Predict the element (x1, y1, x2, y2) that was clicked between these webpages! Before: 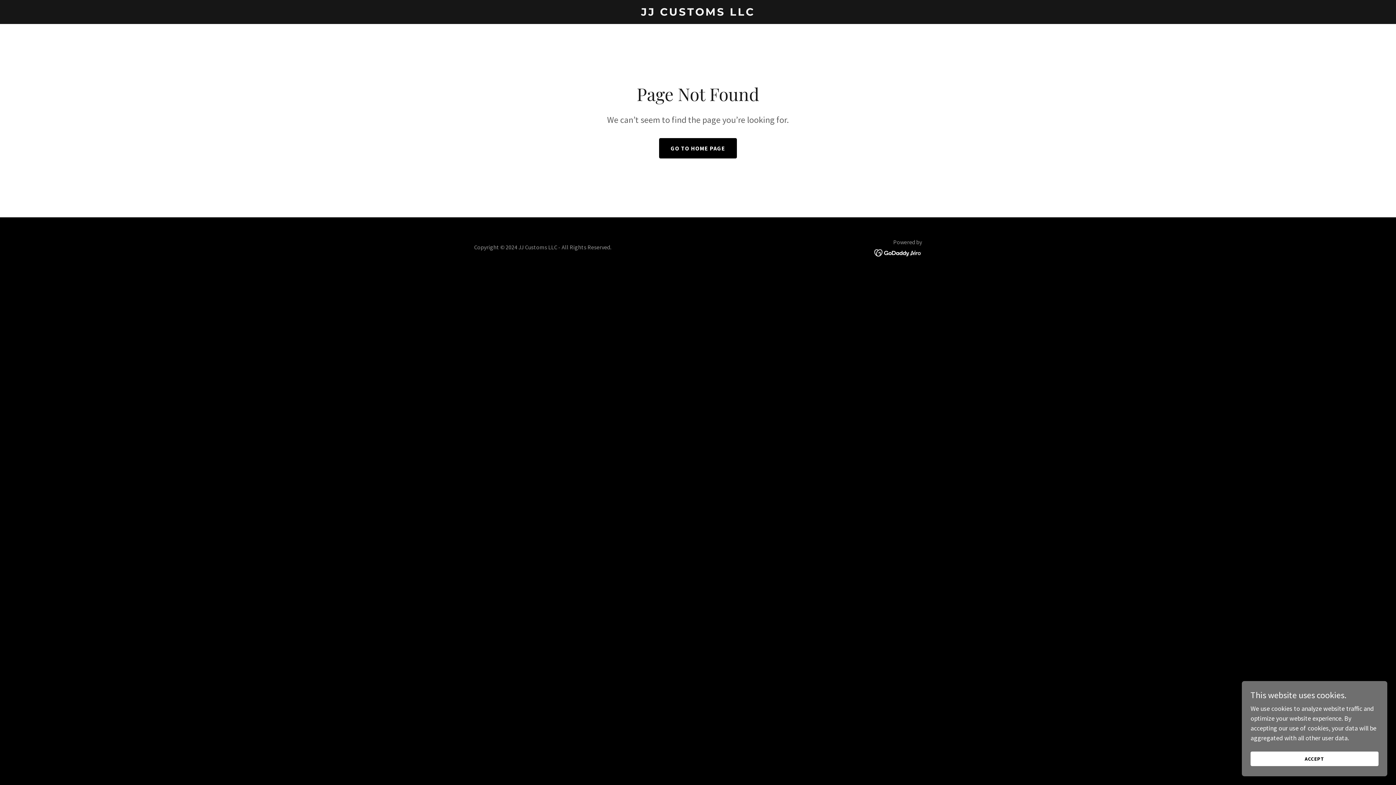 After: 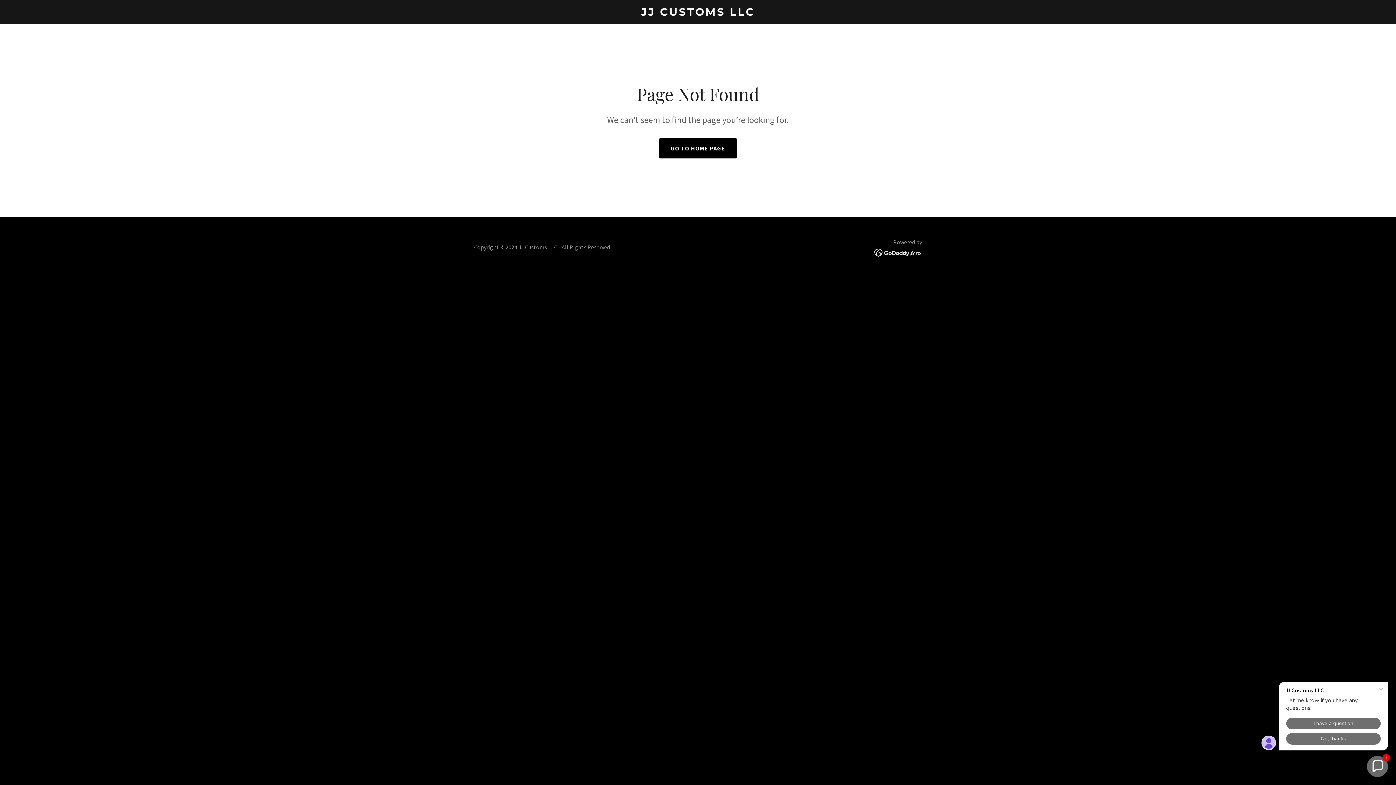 Action: bbox: (1250, 752, 1378, 766) label: ACCEPT